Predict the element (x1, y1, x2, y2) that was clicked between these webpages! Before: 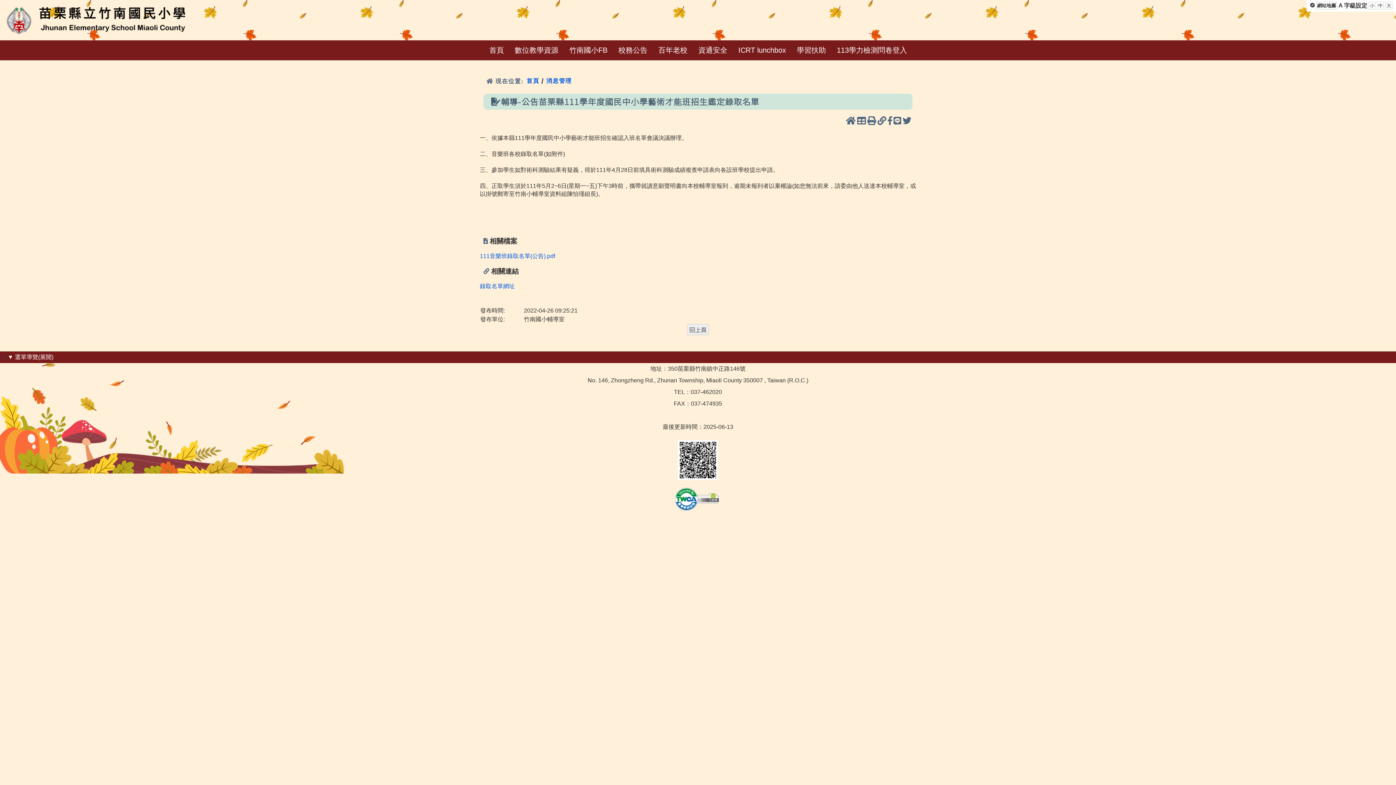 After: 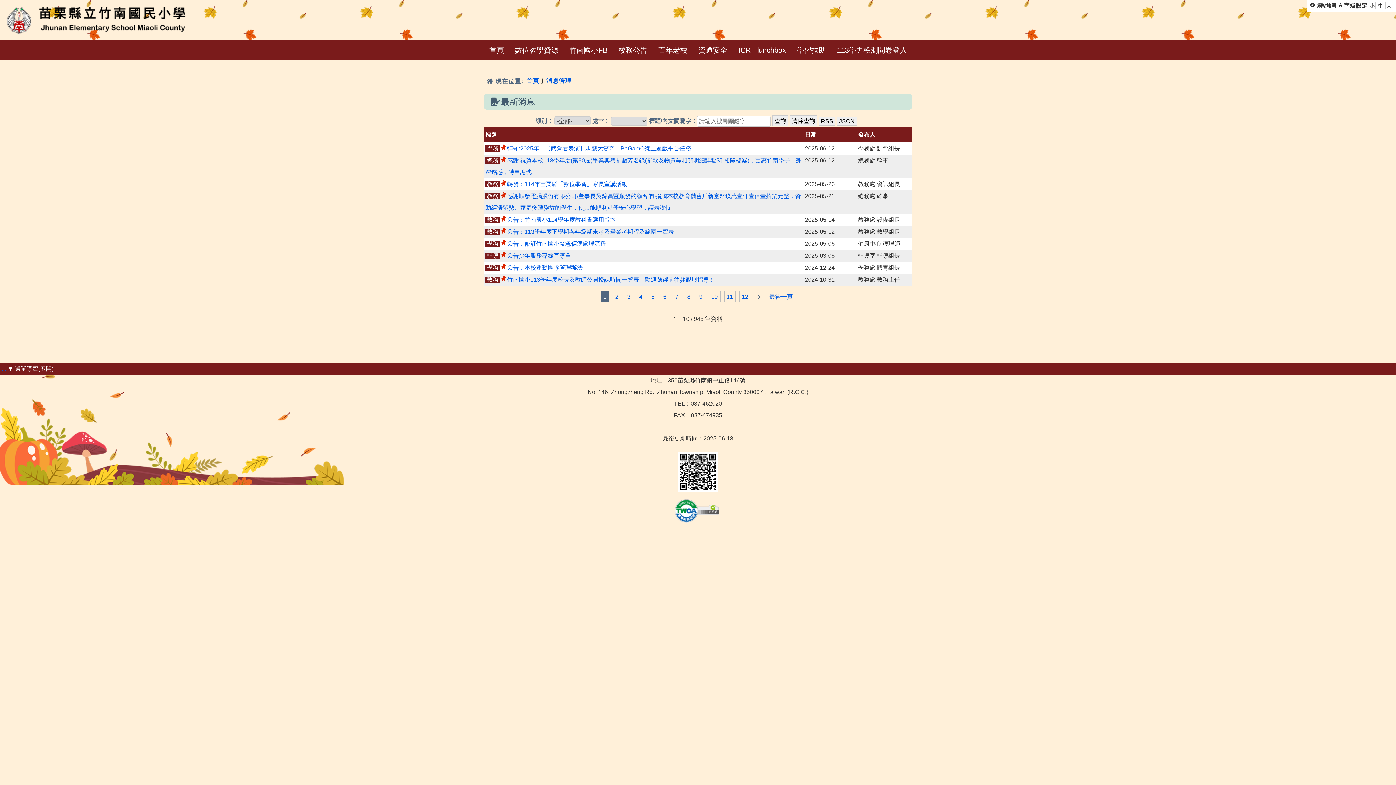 Action: bbox: (857, 110, 866, 116) label: 列表